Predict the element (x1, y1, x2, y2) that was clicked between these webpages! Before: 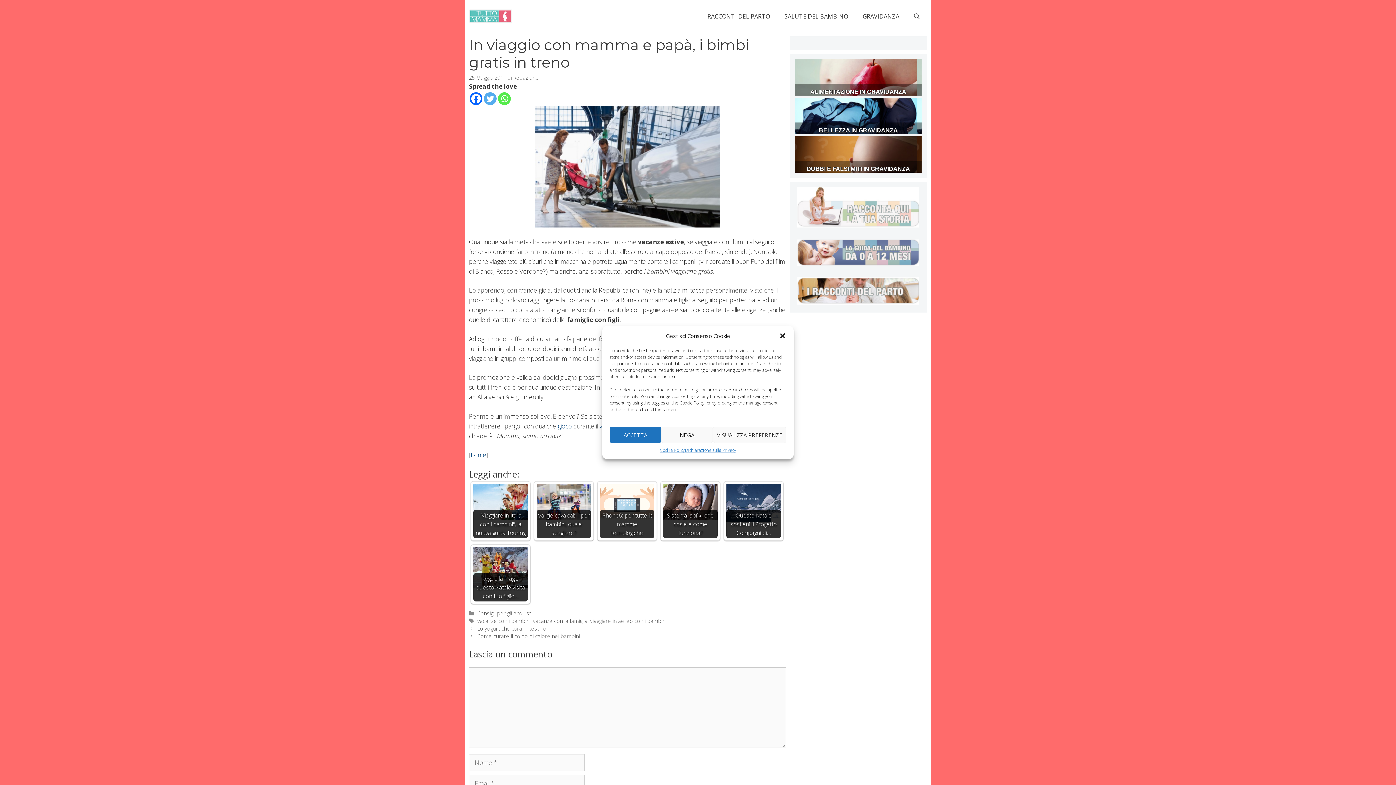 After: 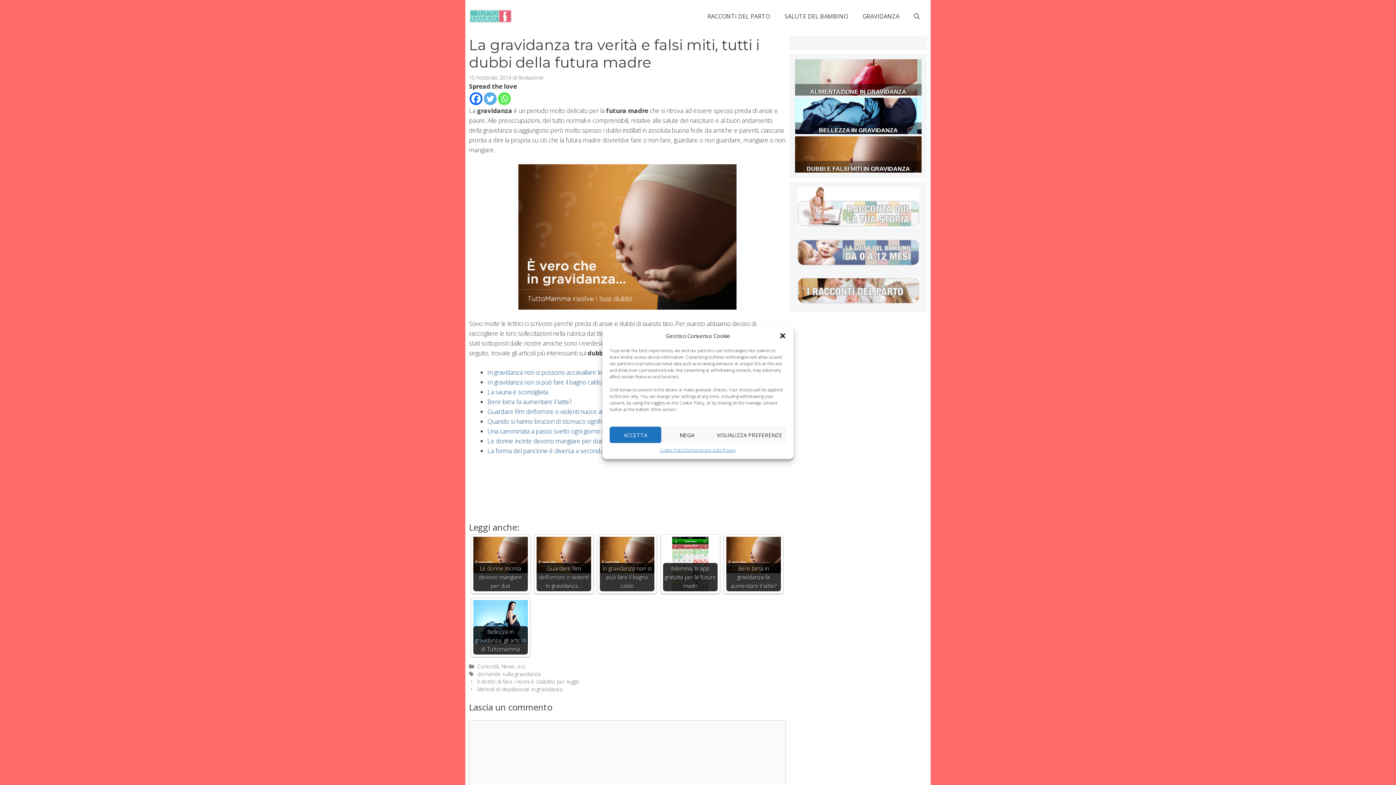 Action: bbox: (806, 164, 910, 173) label: DUBBI E FALSI MITI IN GRAVIDANZA